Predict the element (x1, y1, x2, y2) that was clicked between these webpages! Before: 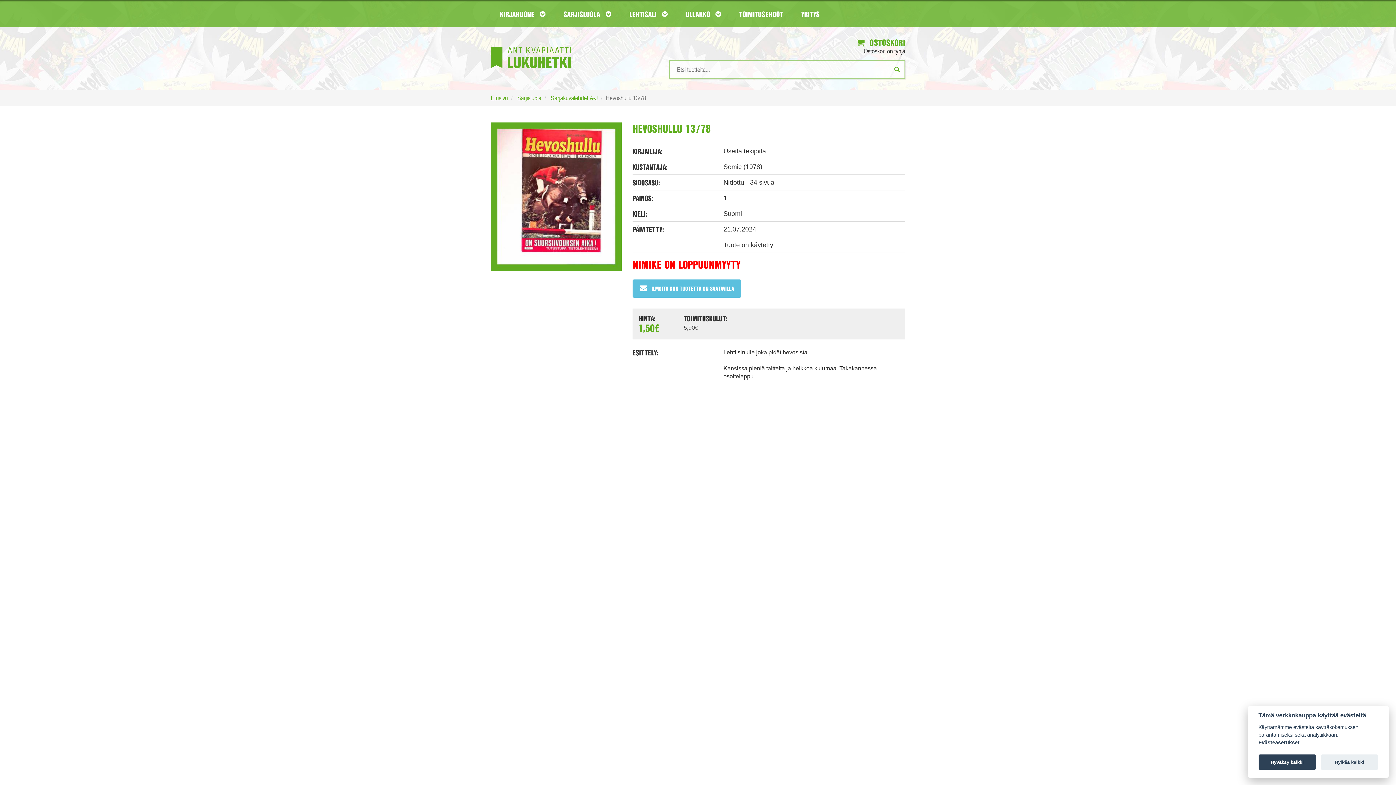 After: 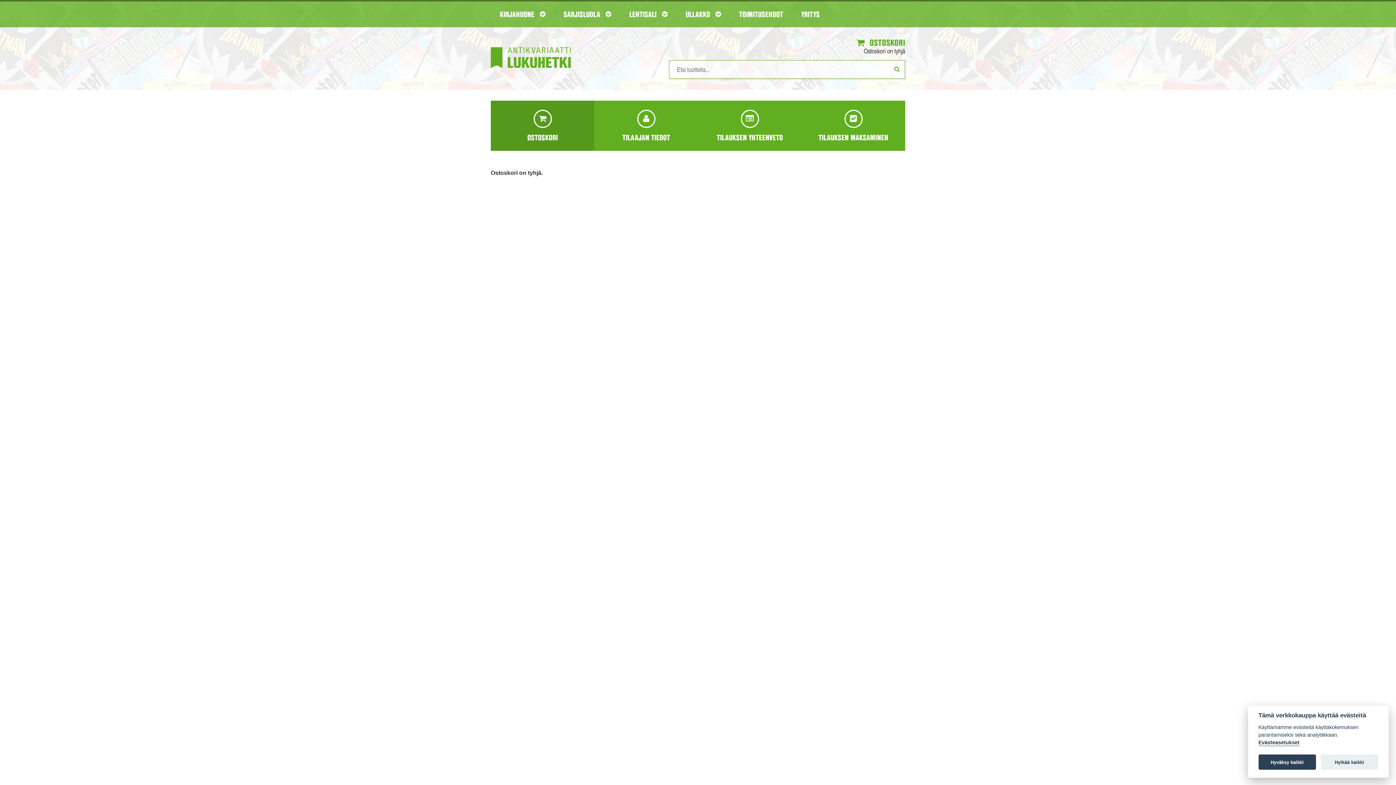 Action: label:  OSTOSKORI bbox: (856, 38, 905, 46)